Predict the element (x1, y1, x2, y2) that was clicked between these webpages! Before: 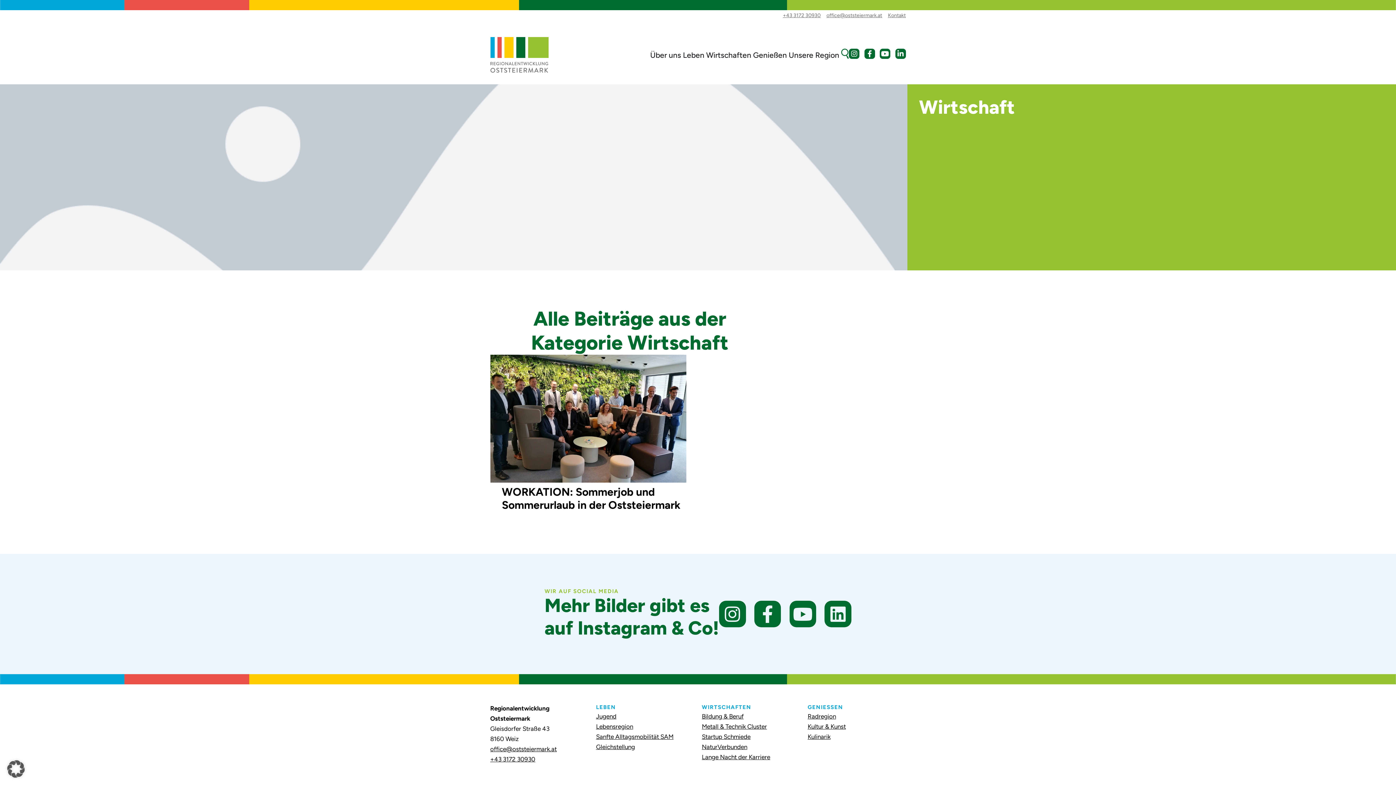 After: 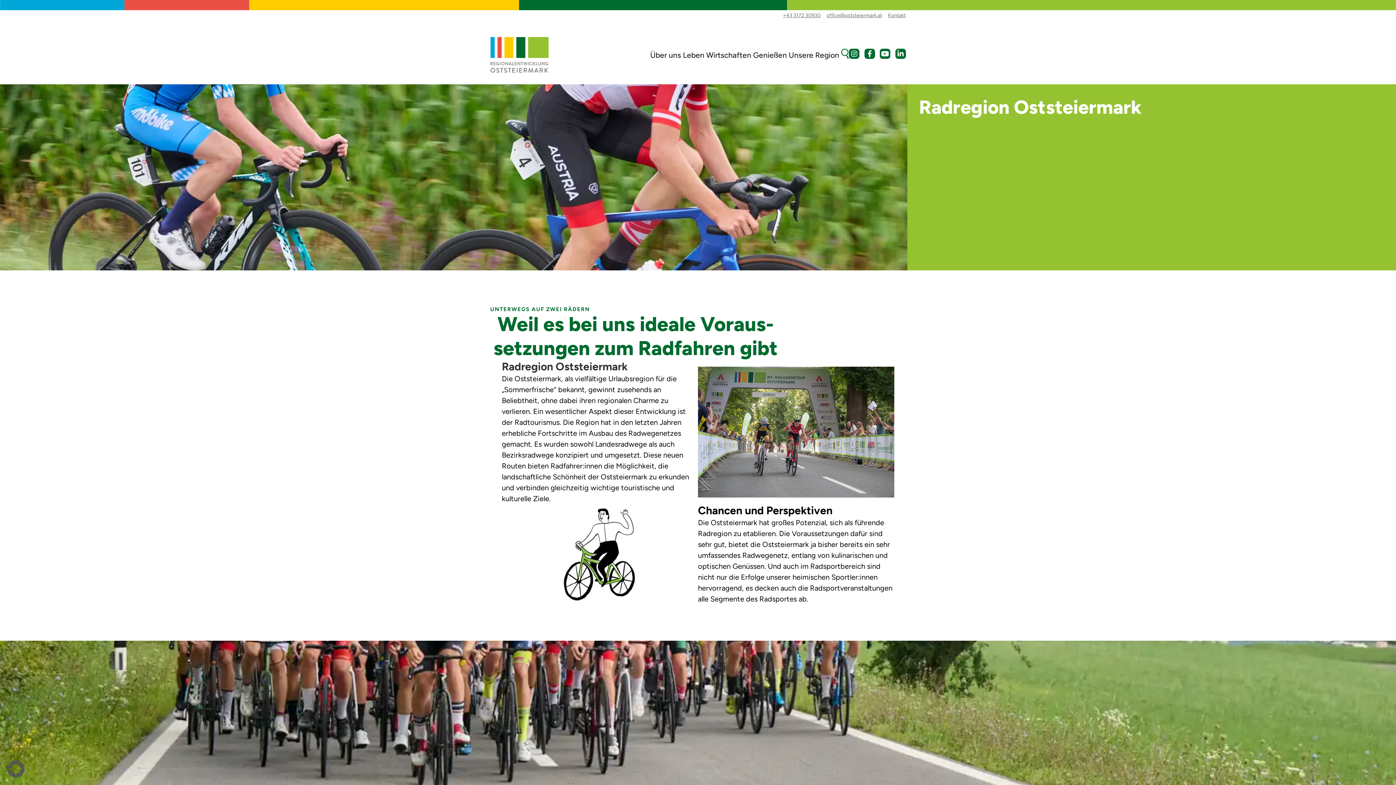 Action: label: Radregion bbox: (807, 713, 836, 720)